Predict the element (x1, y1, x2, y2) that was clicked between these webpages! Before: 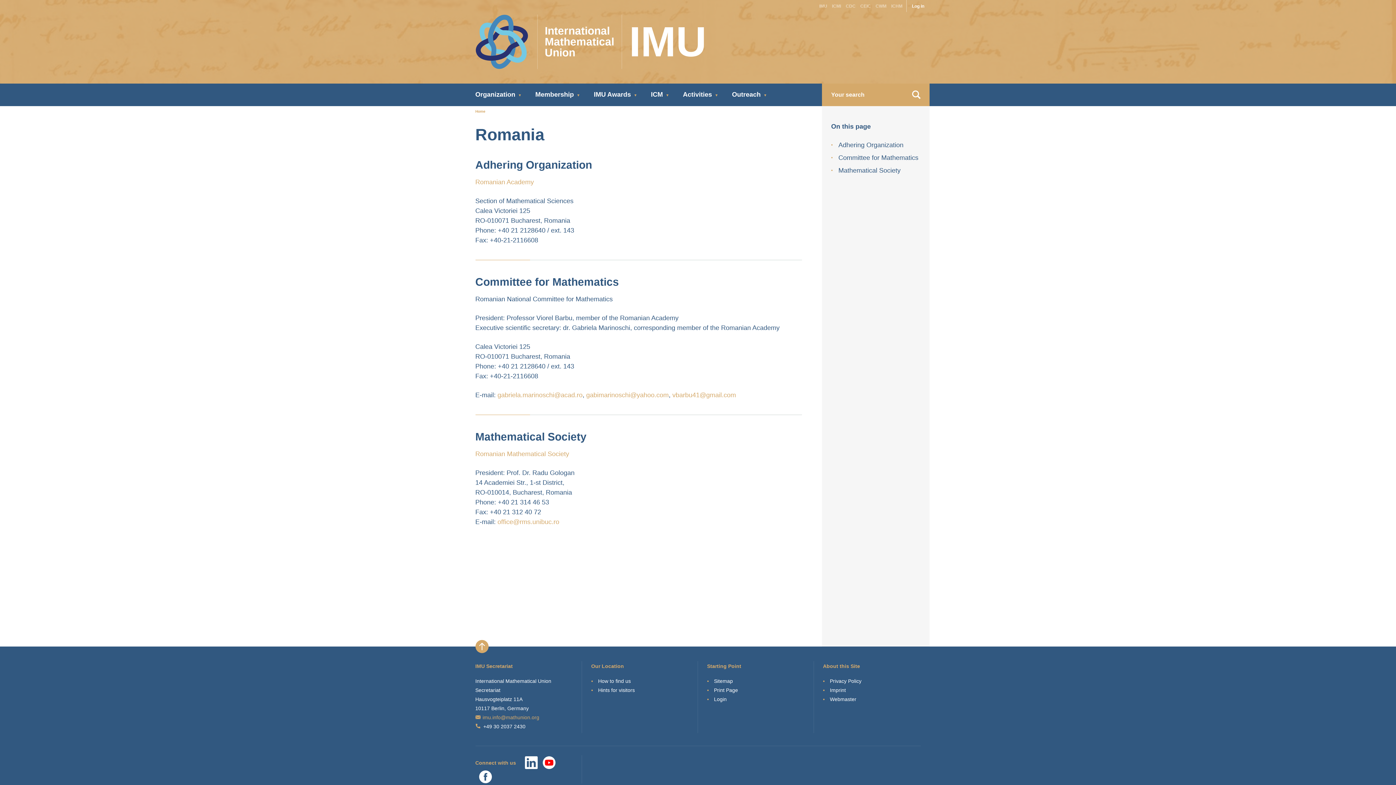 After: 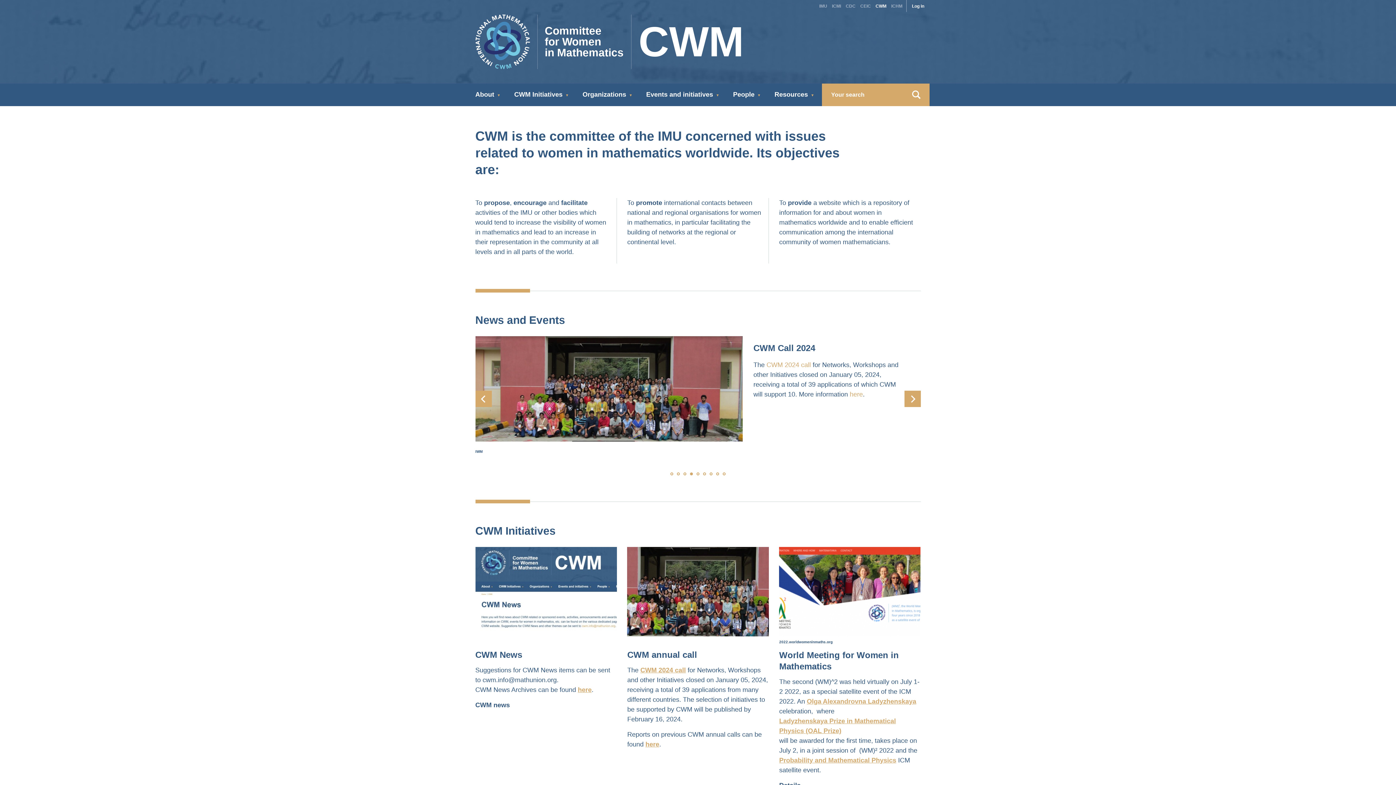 Action: bbox: (874, 0, 888, 10) label: CWM